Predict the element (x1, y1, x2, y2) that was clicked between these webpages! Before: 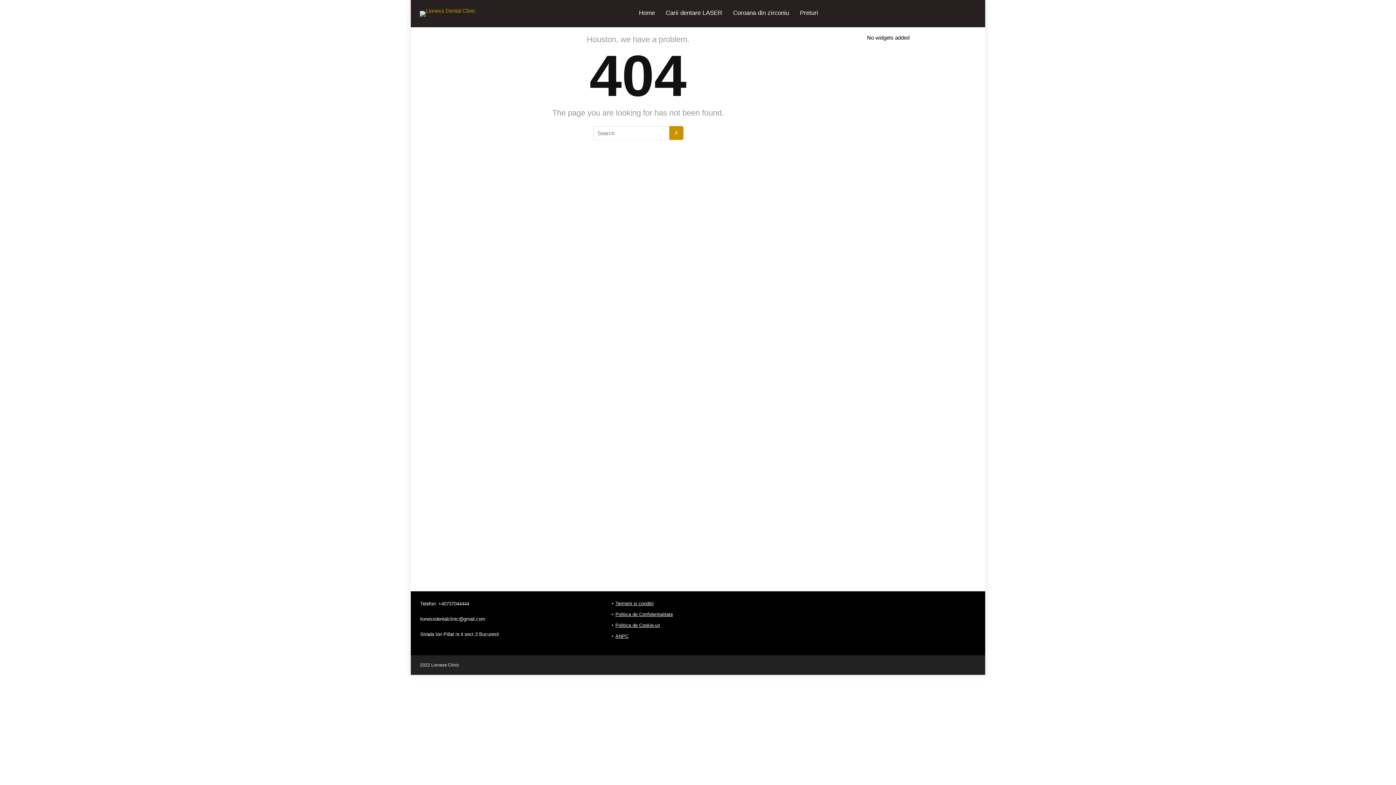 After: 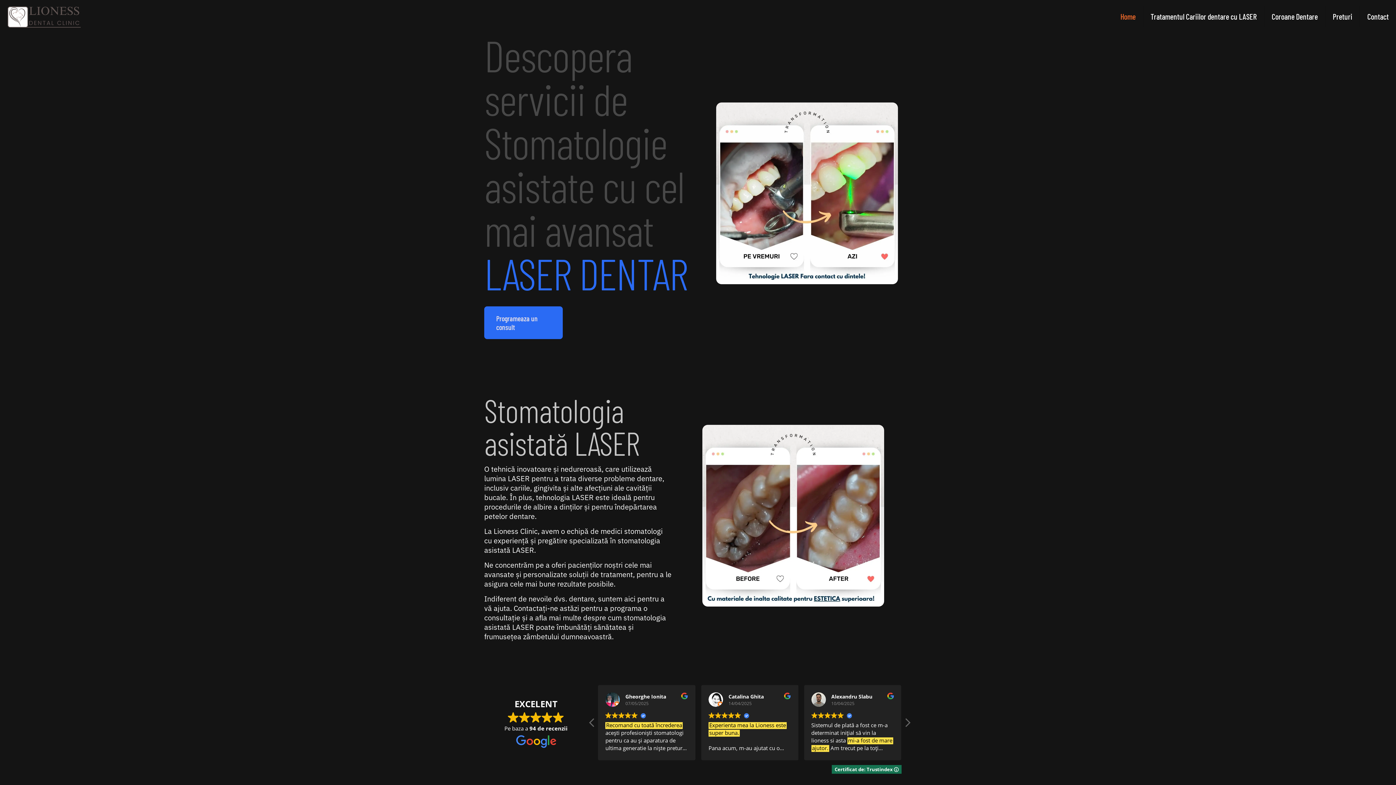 Action: label: Home bbox: (633, 5, 660, 21)